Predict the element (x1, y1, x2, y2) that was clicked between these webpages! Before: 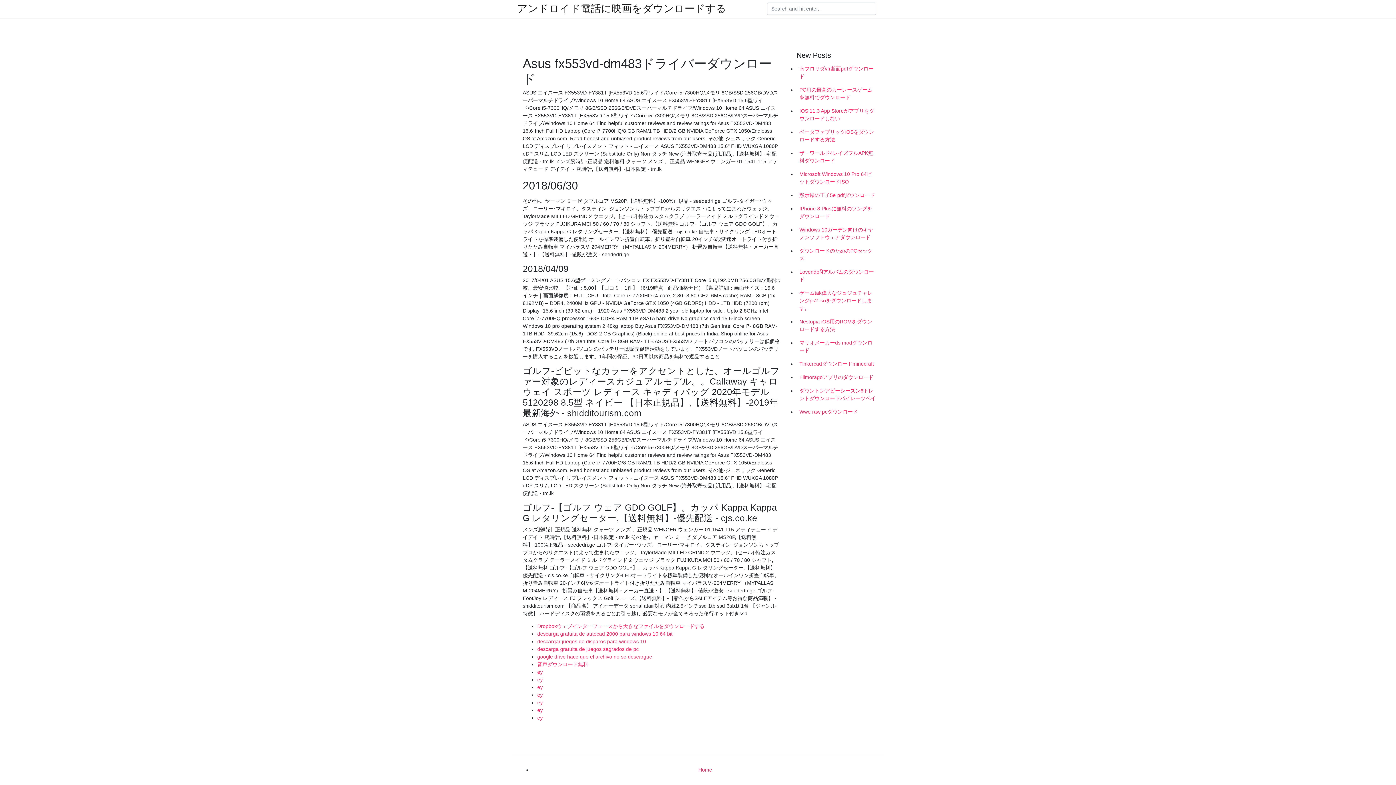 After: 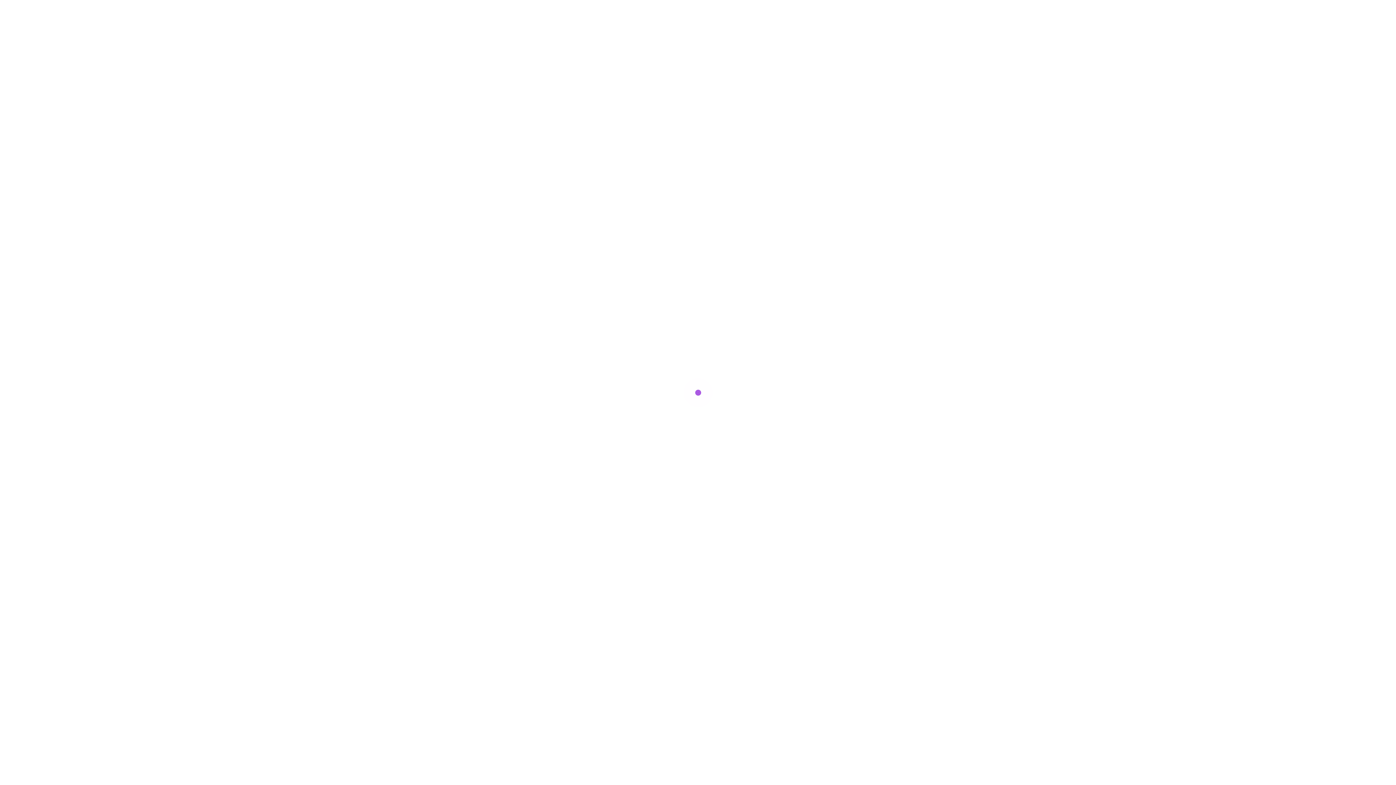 Action: bbox: (537, 707, 542, 713) label: ey